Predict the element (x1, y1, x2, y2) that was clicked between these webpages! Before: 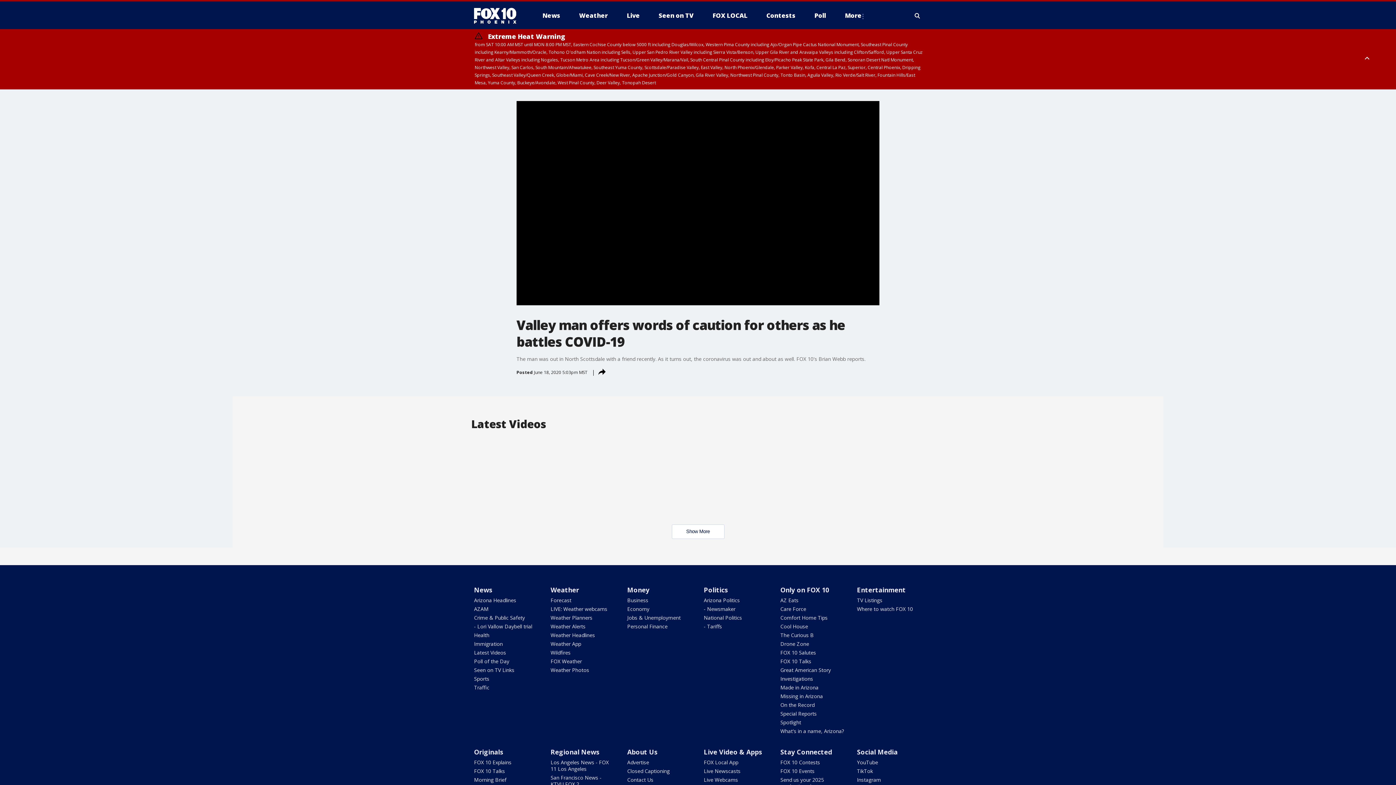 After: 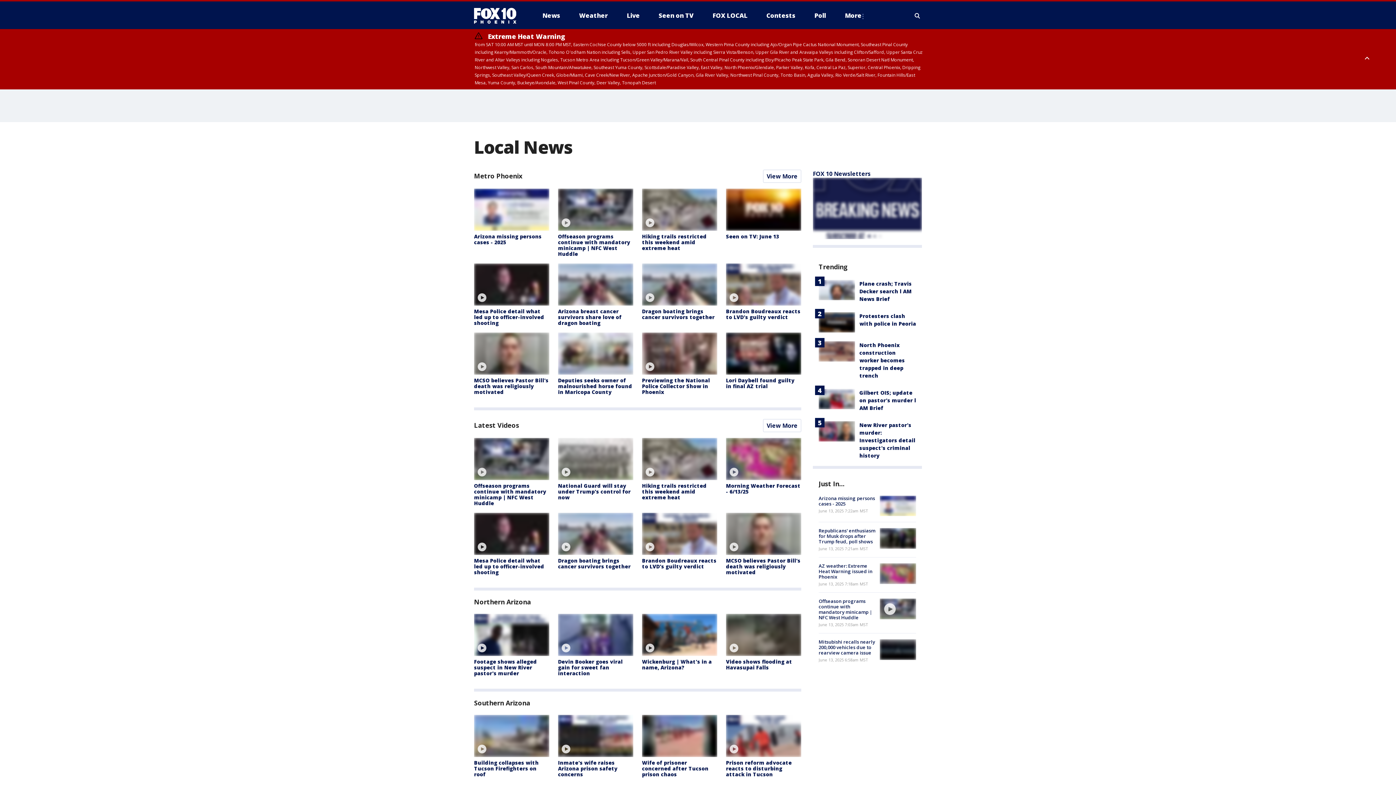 Action: bbox: (474, 597, 516, 604) label: Arizona Headlines